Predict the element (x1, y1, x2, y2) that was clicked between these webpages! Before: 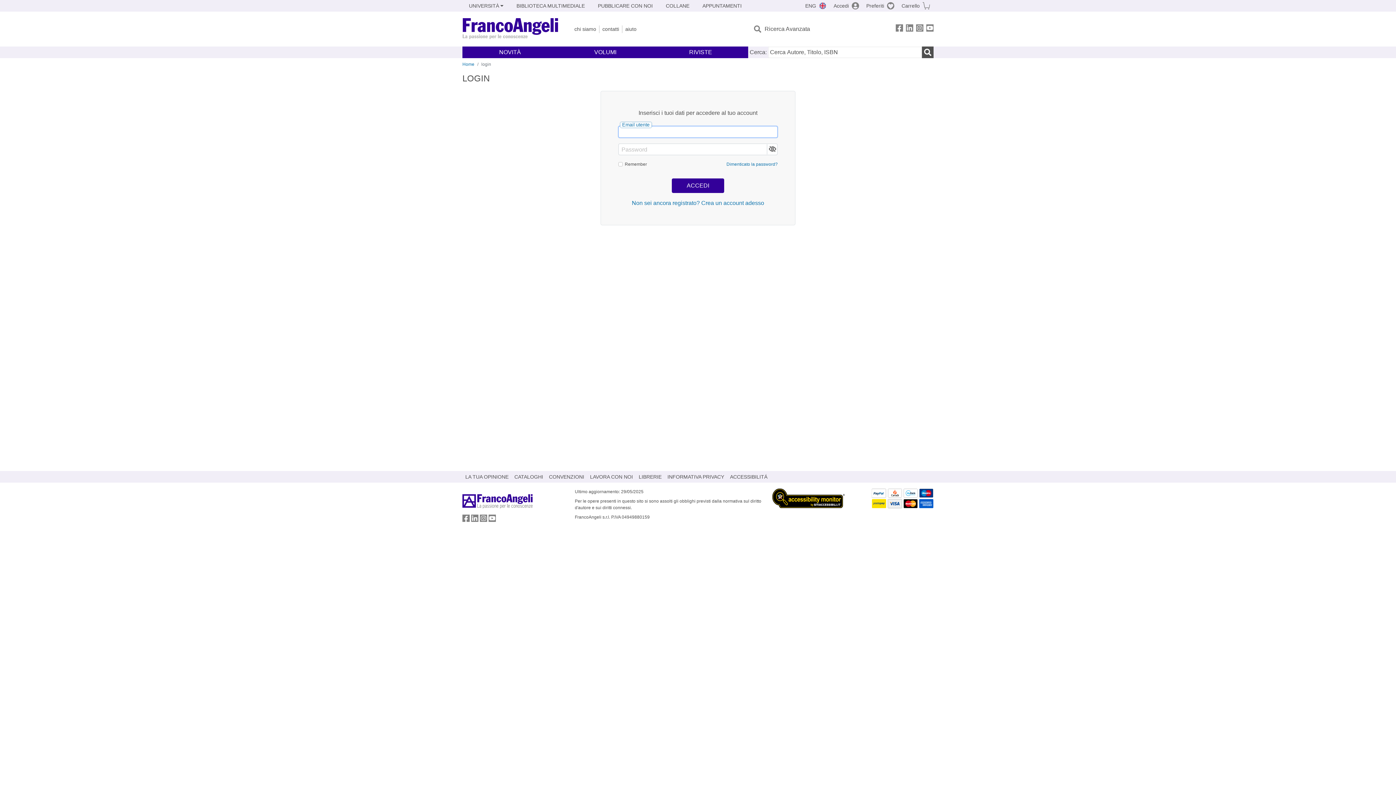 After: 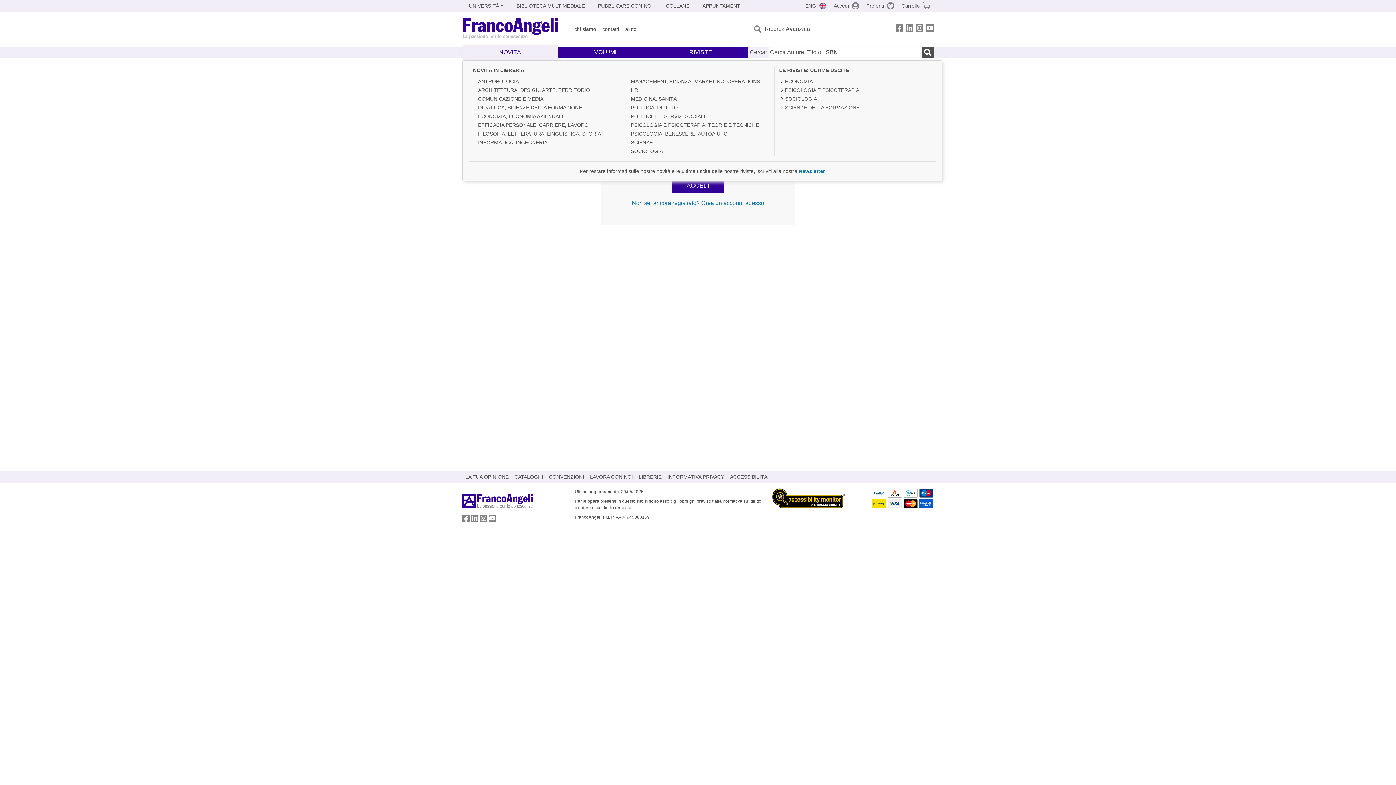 Action: label: NOVITÀ bbox: (462, 45, 557, 59)